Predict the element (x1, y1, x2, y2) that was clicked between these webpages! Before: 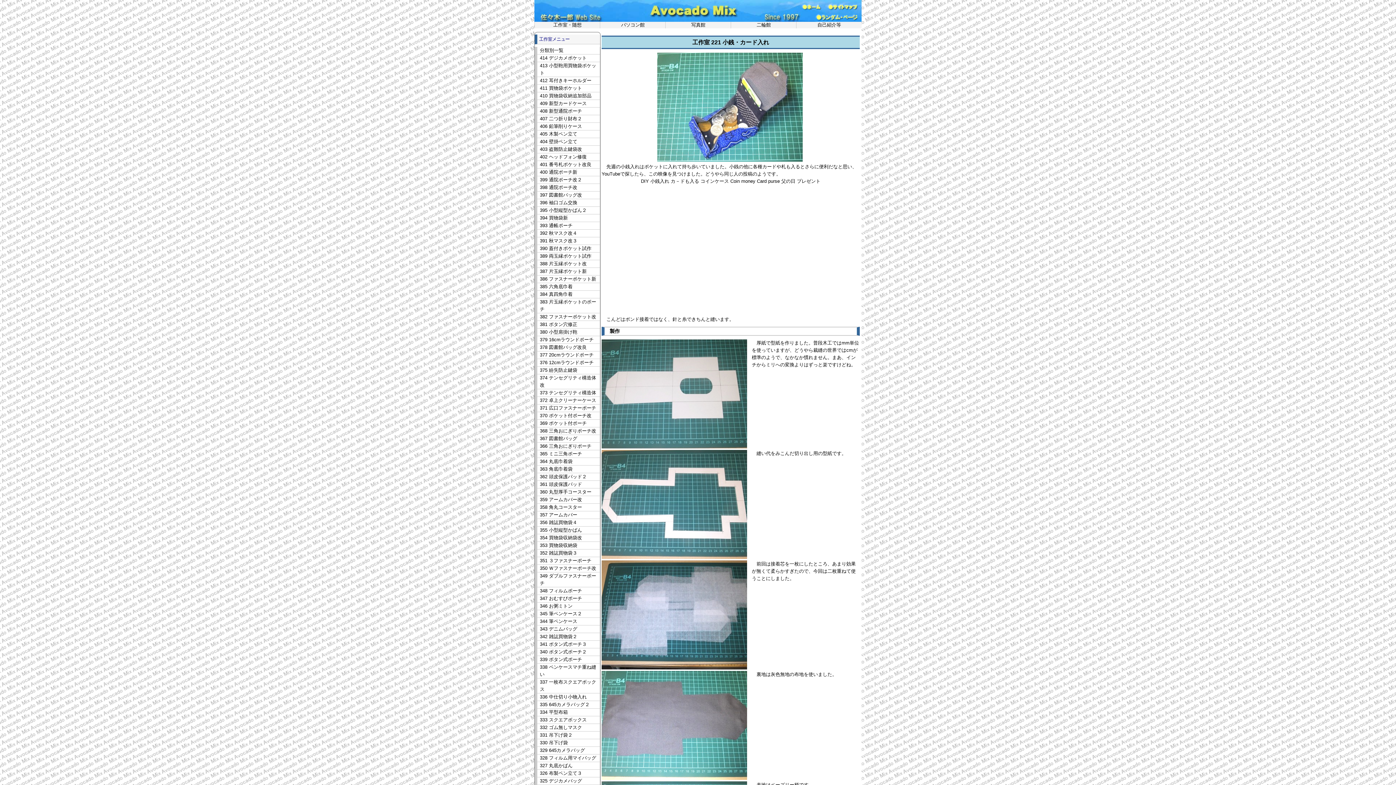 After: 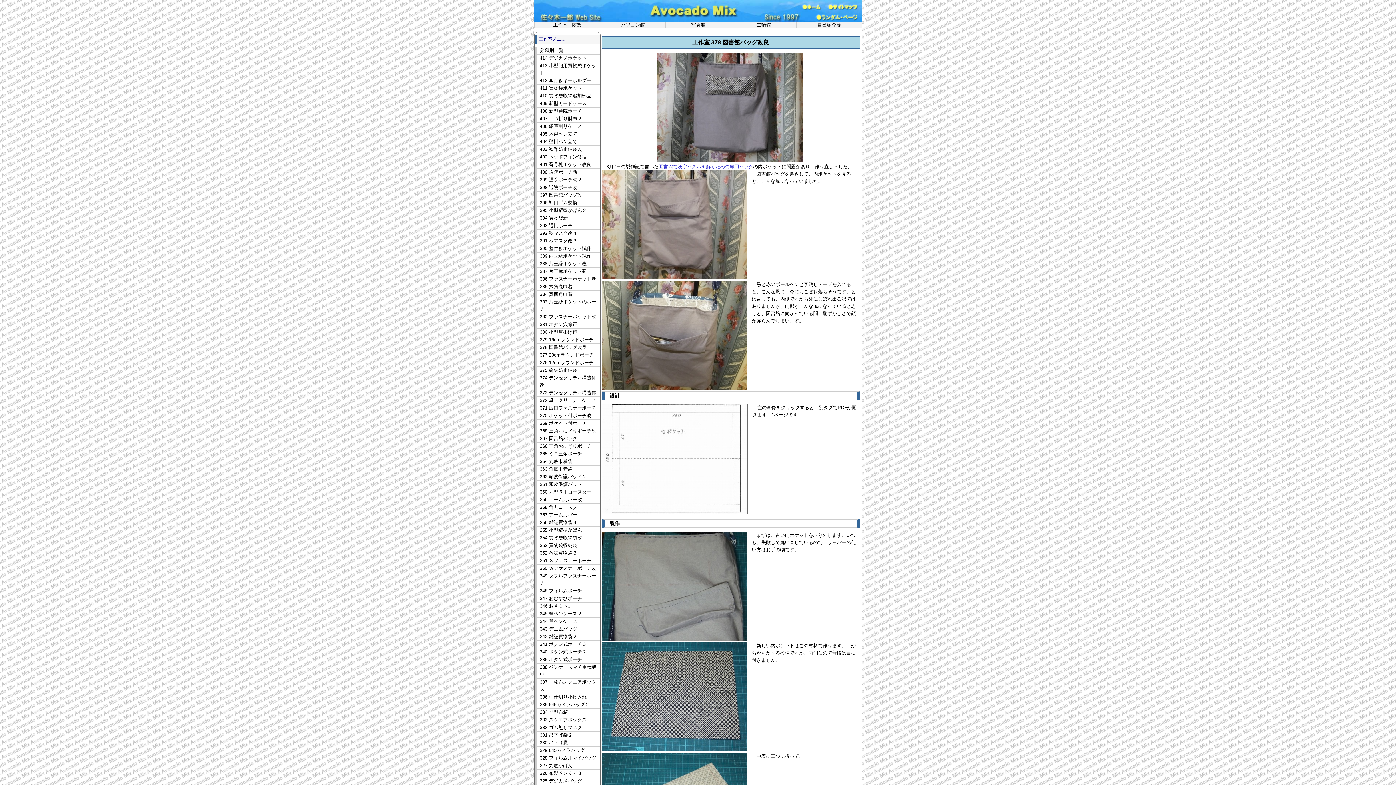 Action: bbox: (534, 343, 600, 351) label: 378 図書館バッグ改良